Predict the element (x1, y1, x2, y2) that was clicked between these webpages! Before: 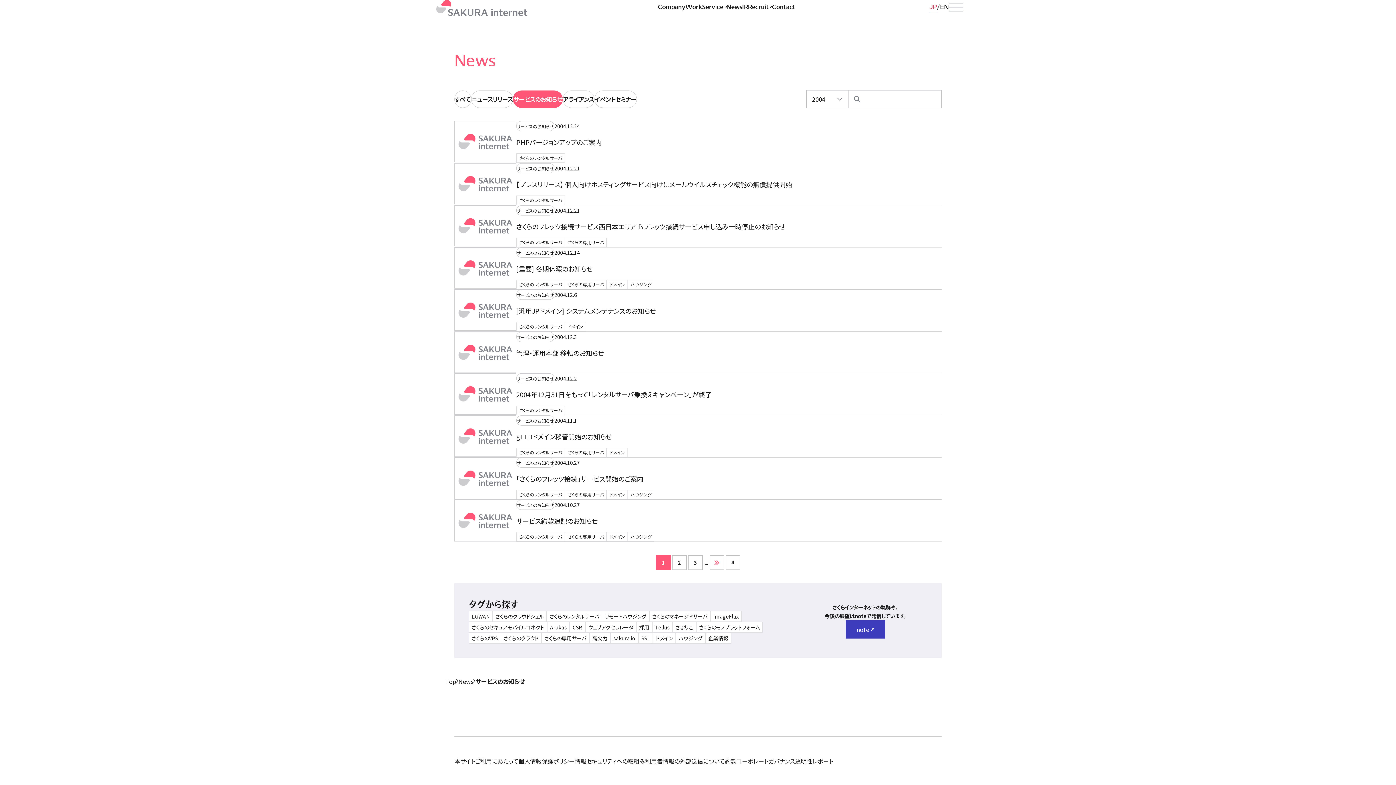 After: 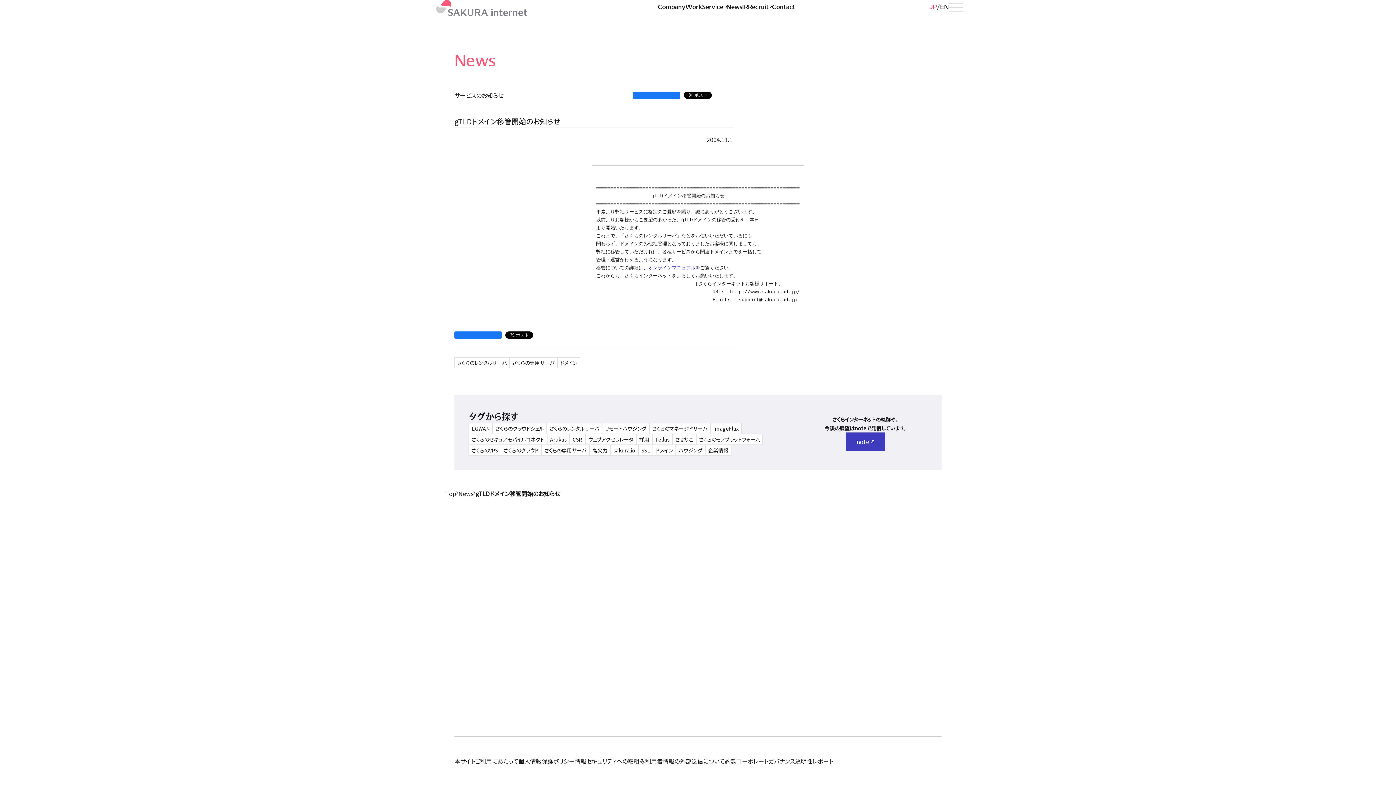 Action: bbox: (454, 416, 516, 456)